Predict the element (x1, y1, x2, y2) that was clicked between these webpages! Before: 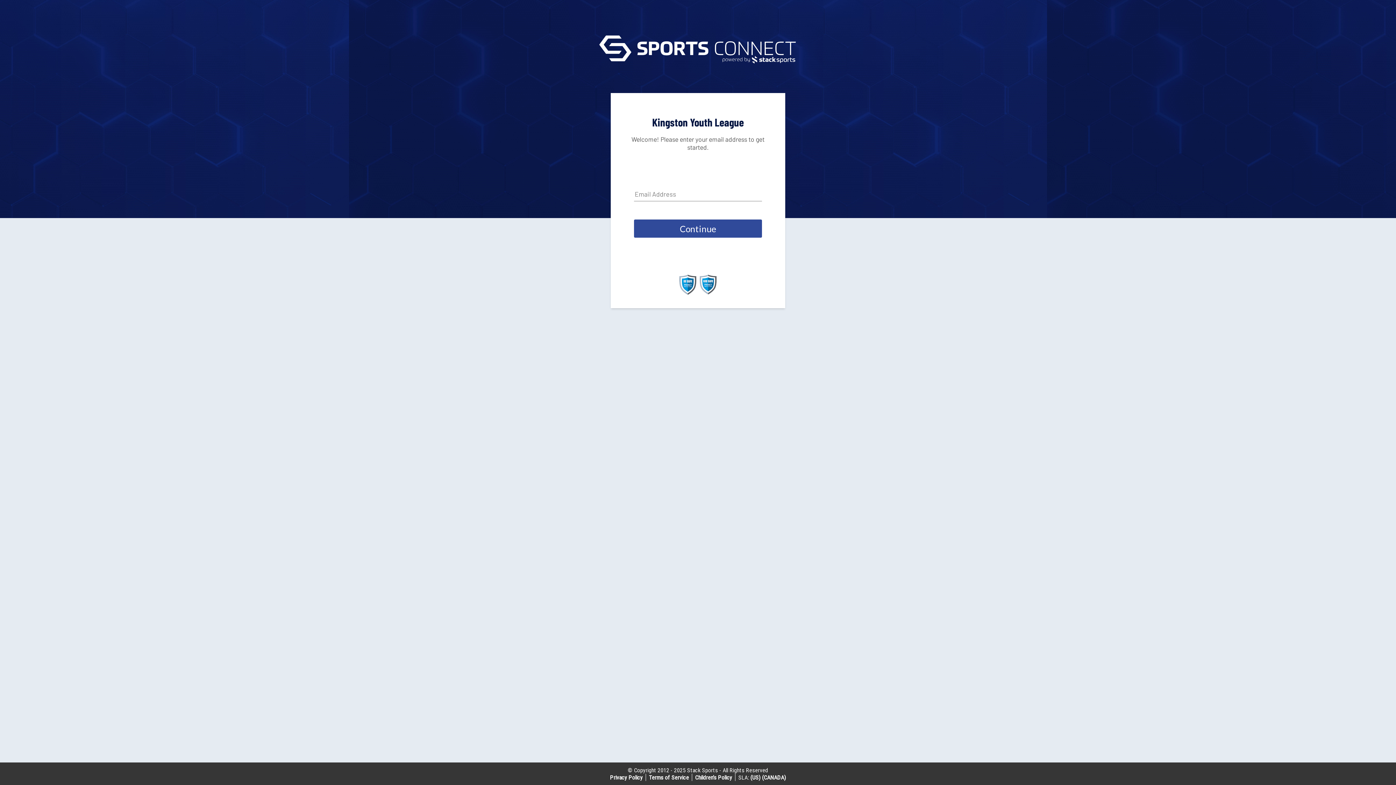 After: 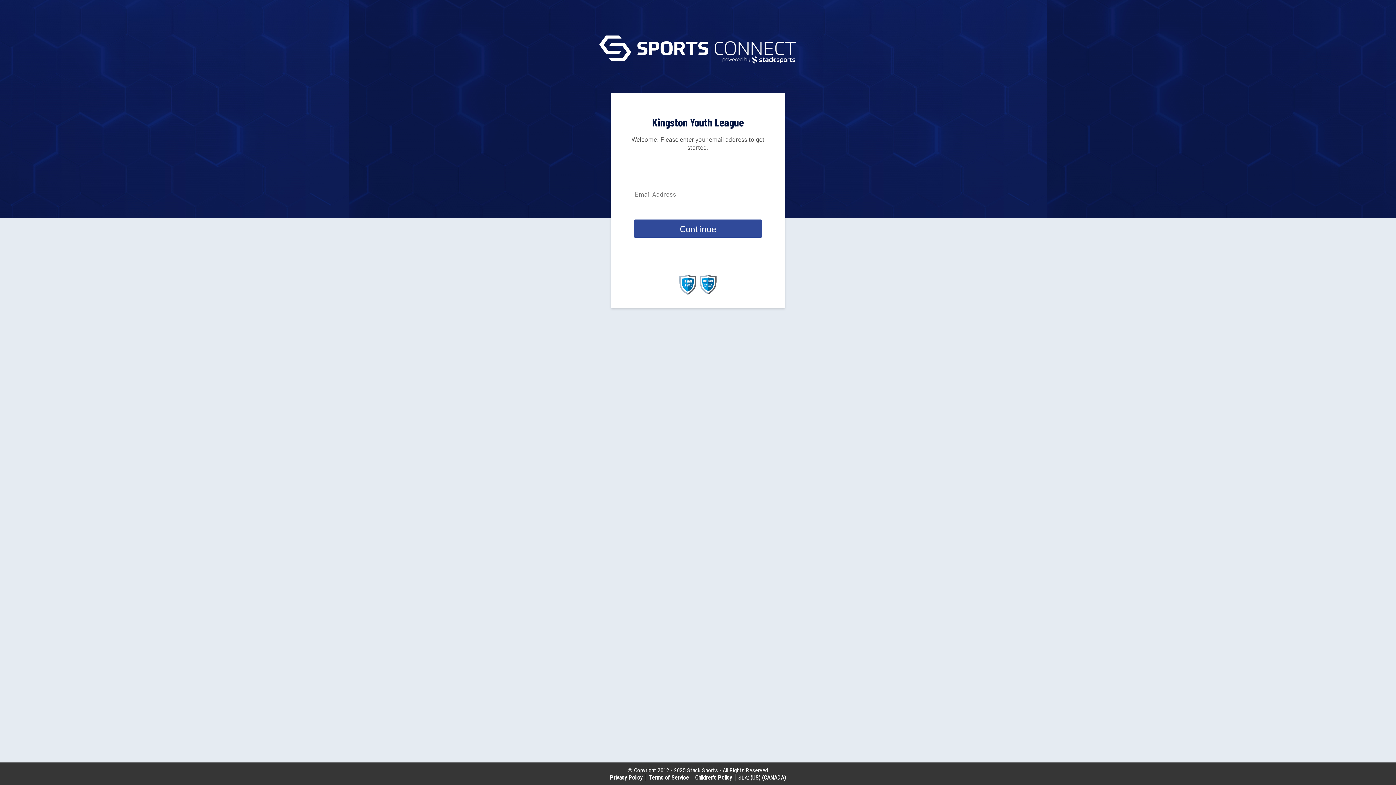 Action: label: Children’s Policy bbox: (695, 774, 732, 781)